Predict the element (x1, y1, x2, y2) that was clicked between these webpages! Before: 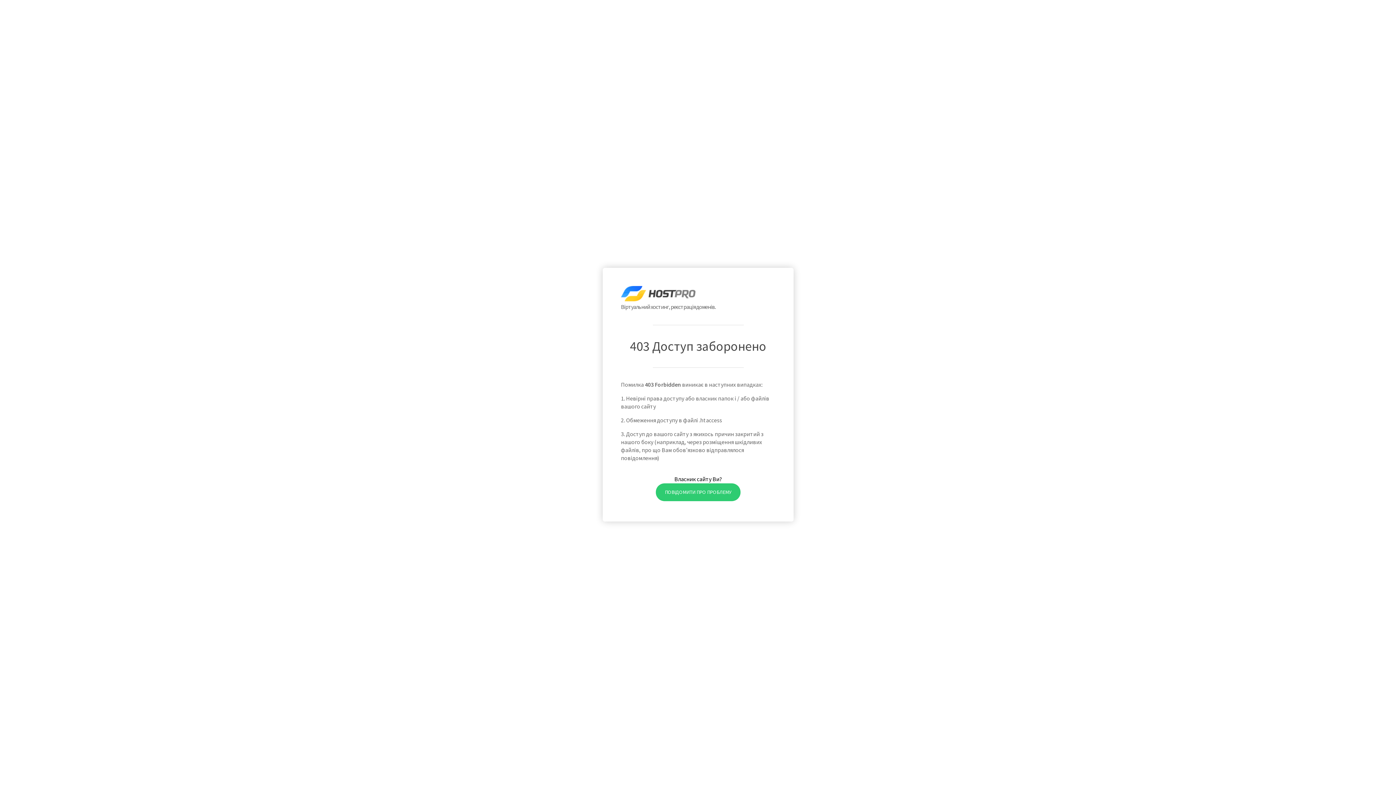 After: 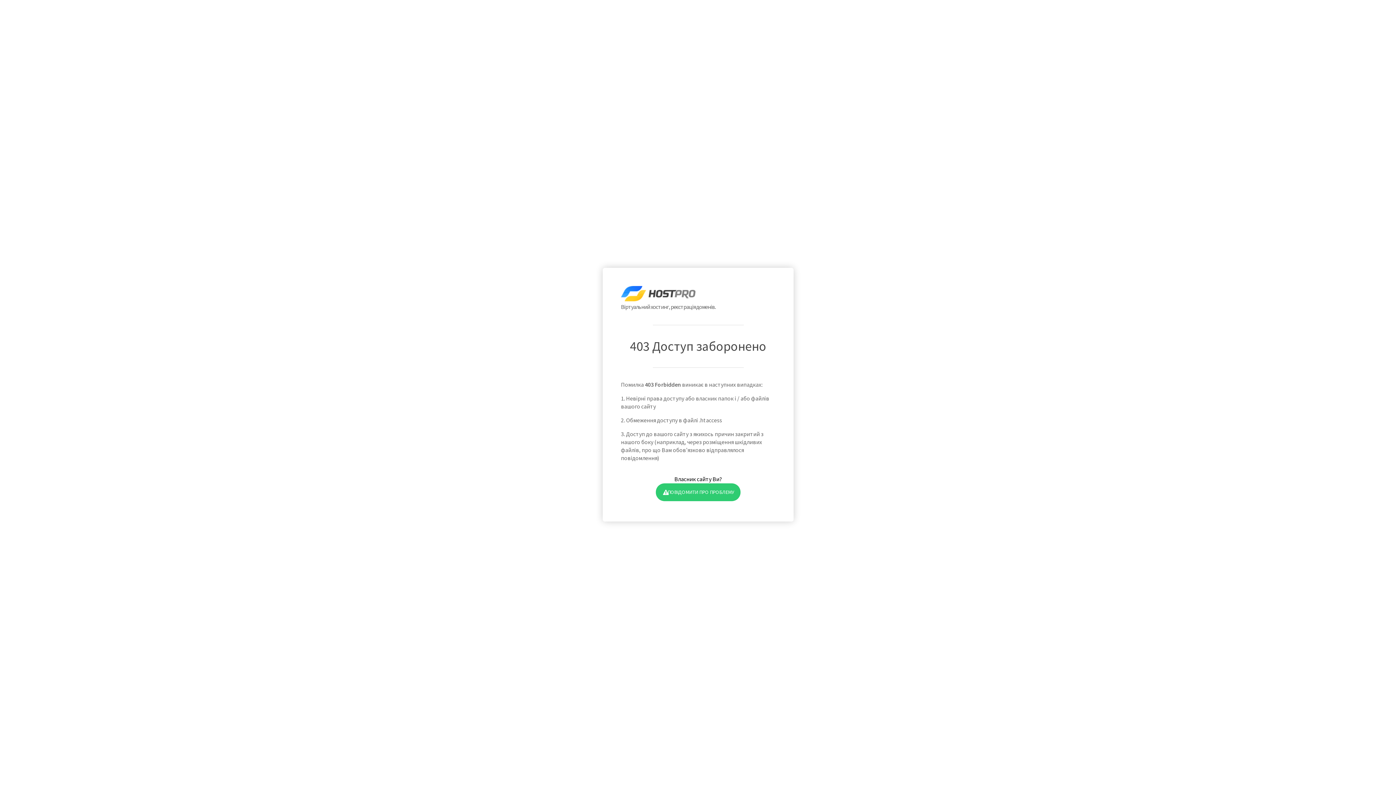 Action: bbox: (655, 483, 740, 501) label: ПОВІДОМИТИ ПРО ПРОБЛЕМУ